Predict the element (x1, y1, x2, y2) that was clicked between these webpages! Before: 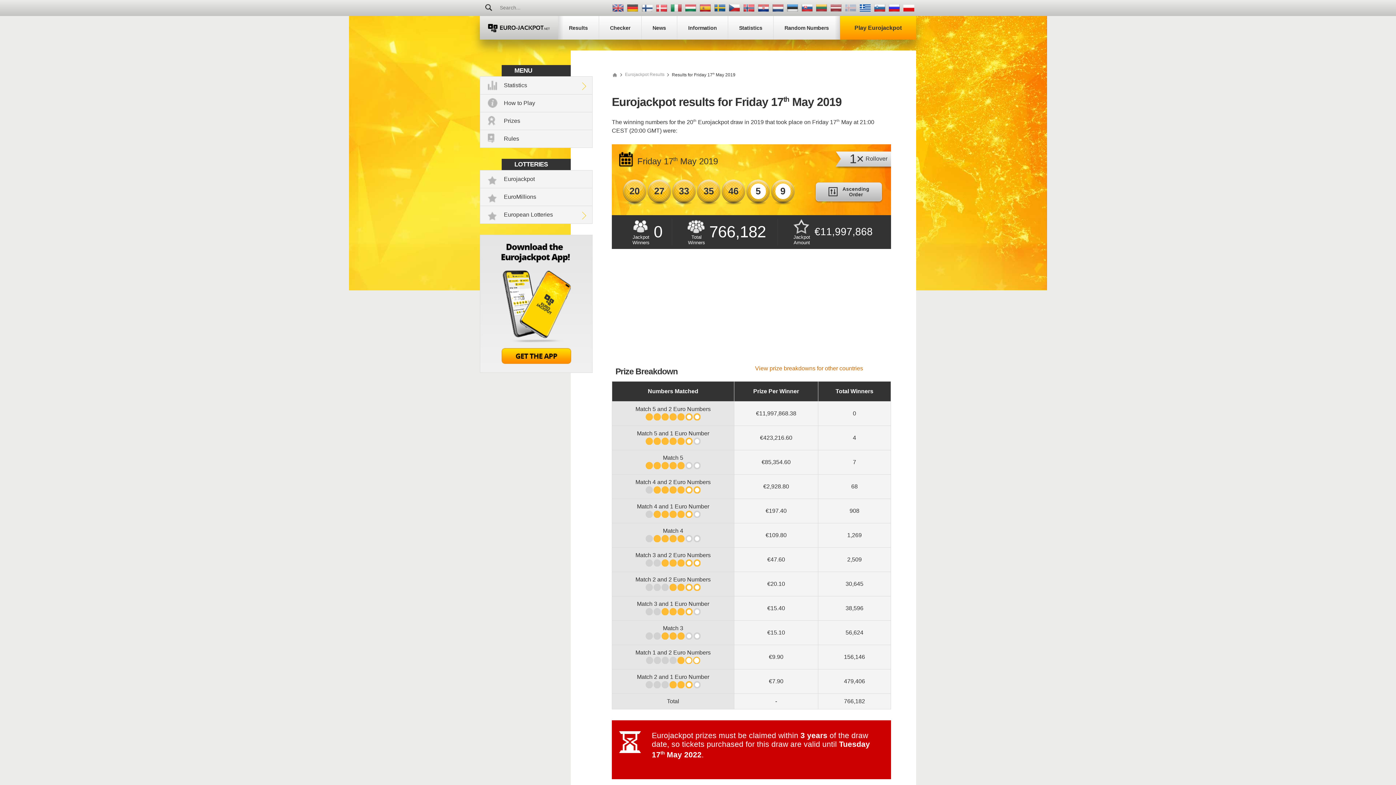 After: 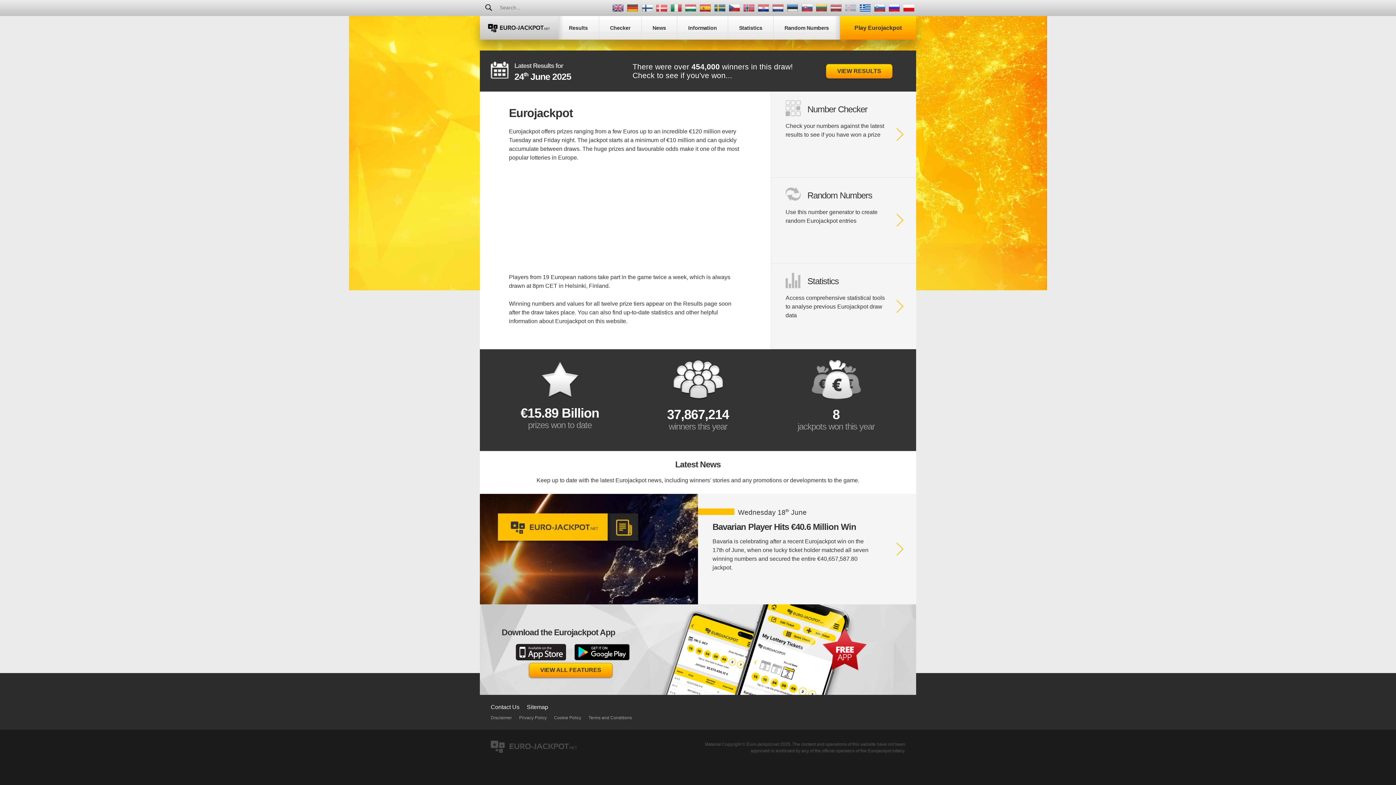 Action: bbox: (480, 16, 558, 39)